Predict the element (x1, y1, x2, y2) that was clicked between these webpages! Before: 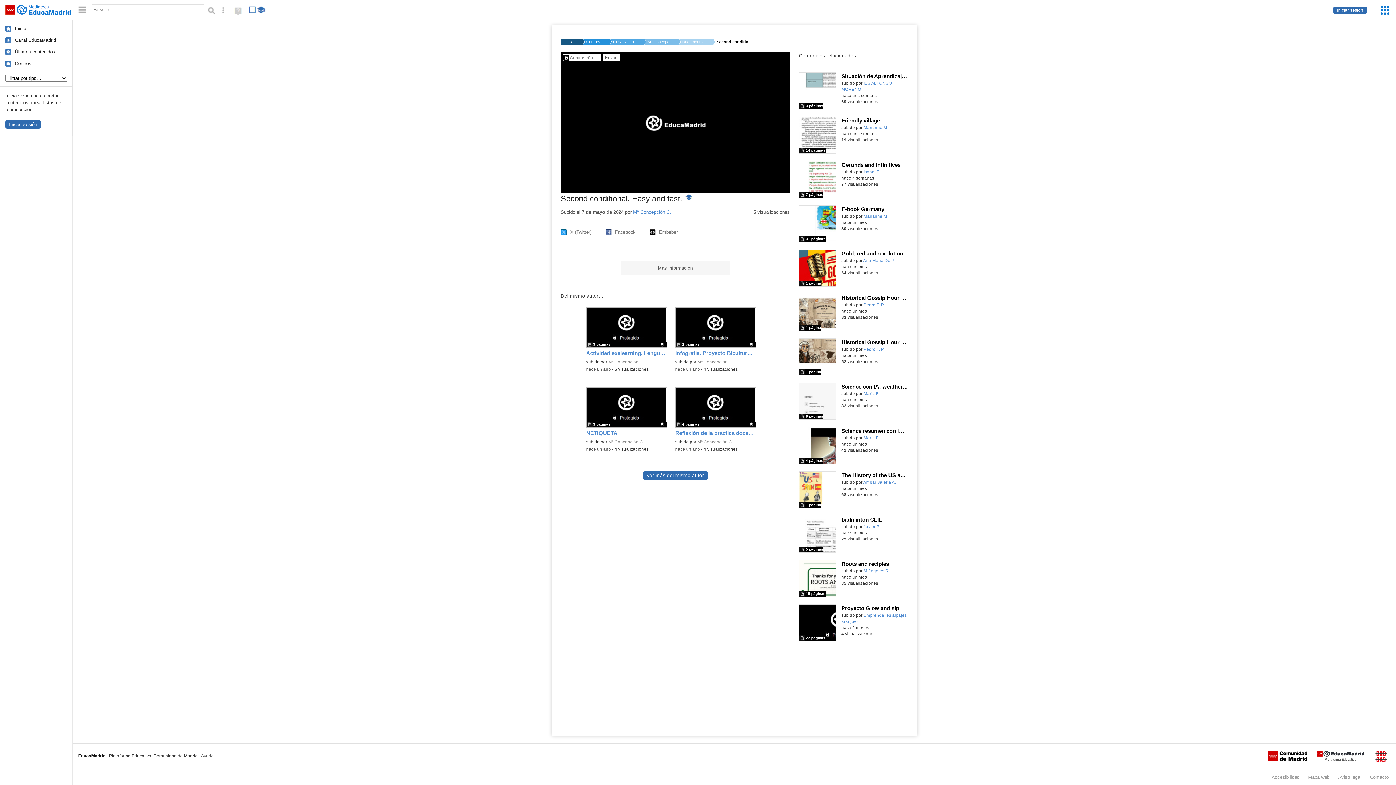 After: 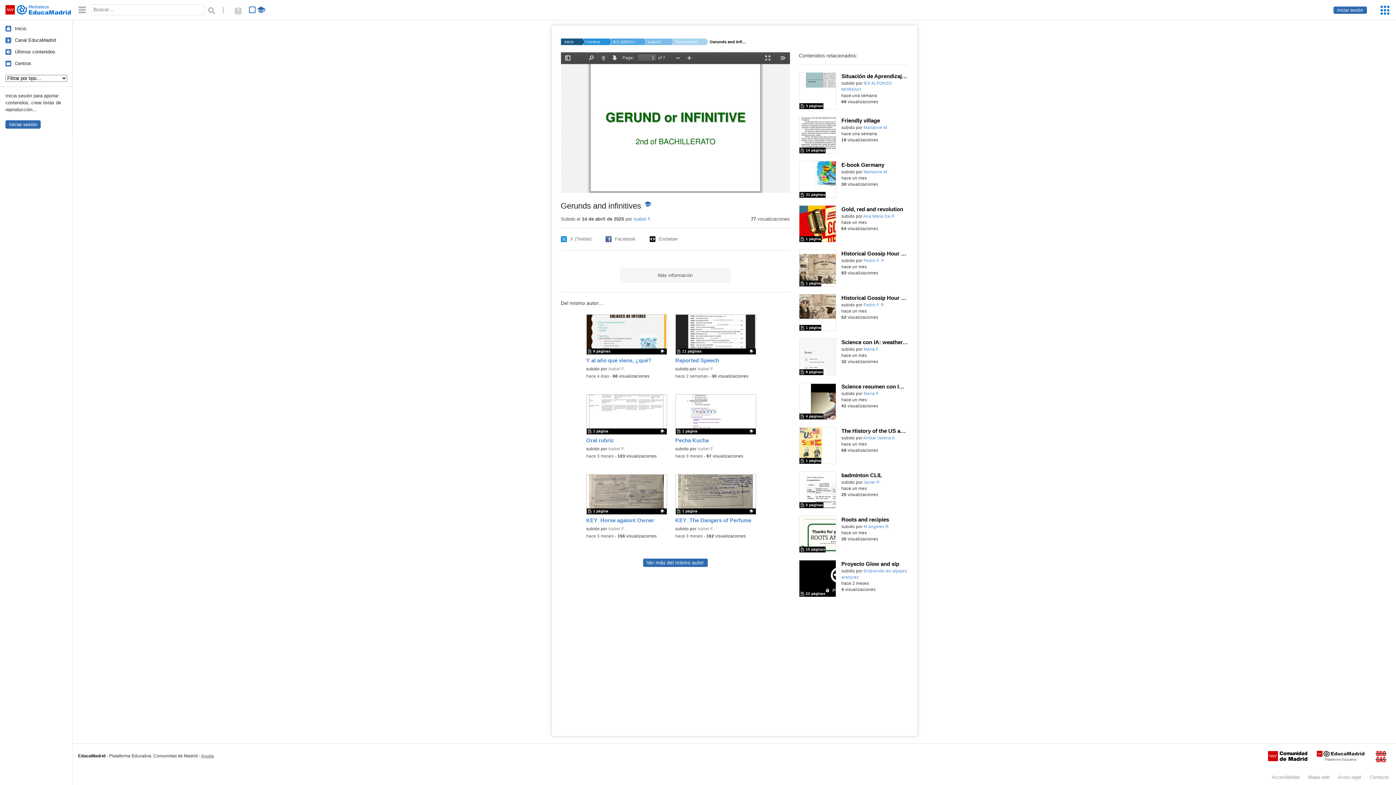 Action: bbox: (799, 161, 908, 169) label: Gerunds and infinitives